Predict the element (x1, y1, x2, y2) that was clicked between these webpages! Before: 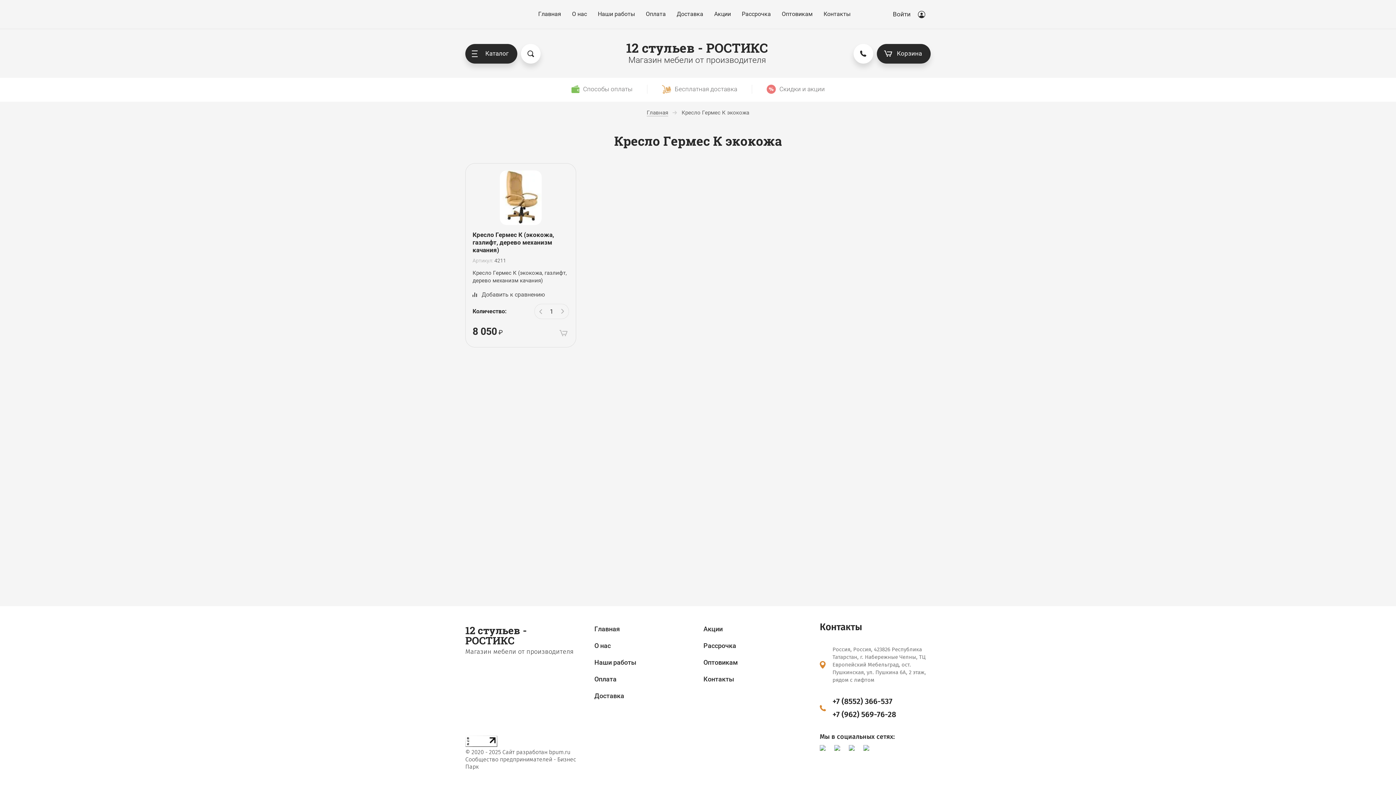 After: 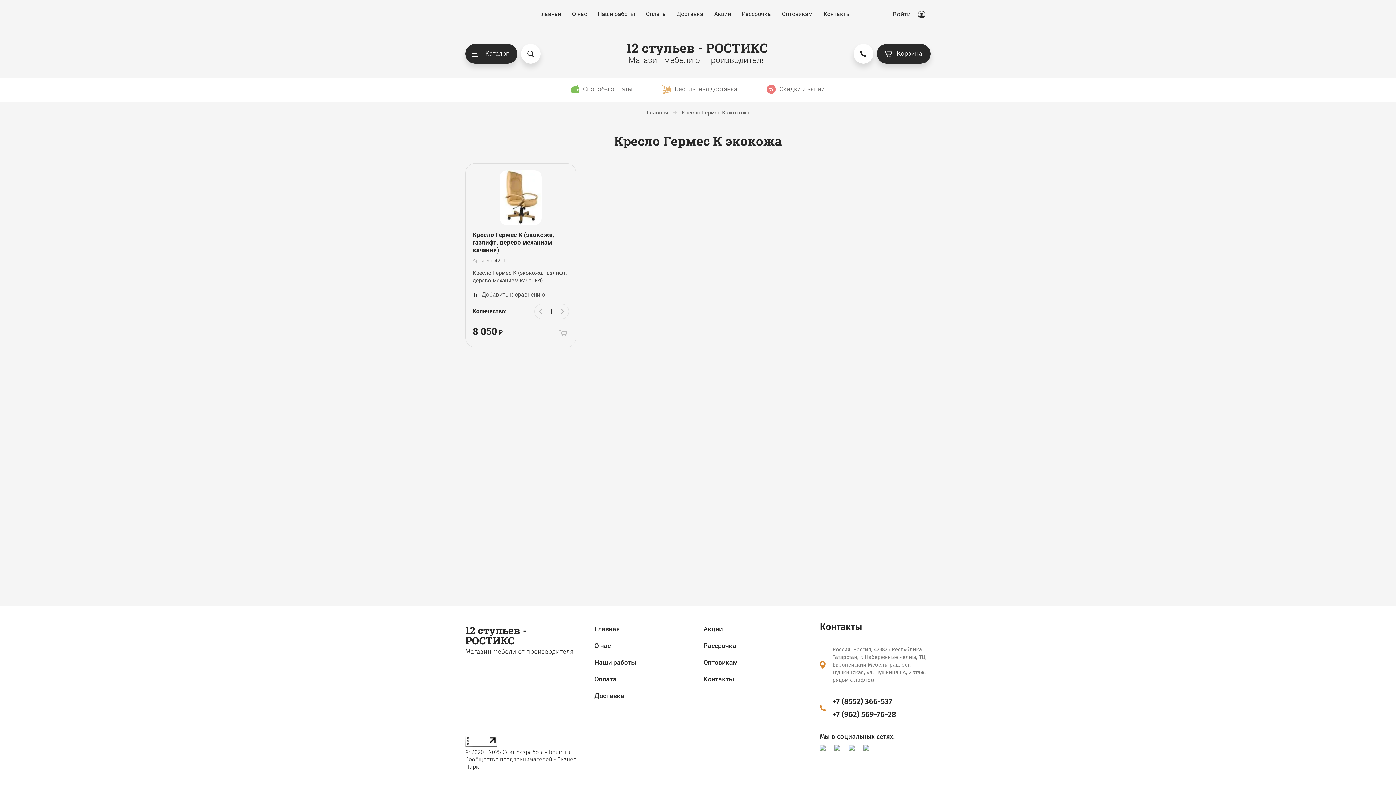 Action: bbox: (832, 710, 896, 719) label: +7 (962) 569-76-28